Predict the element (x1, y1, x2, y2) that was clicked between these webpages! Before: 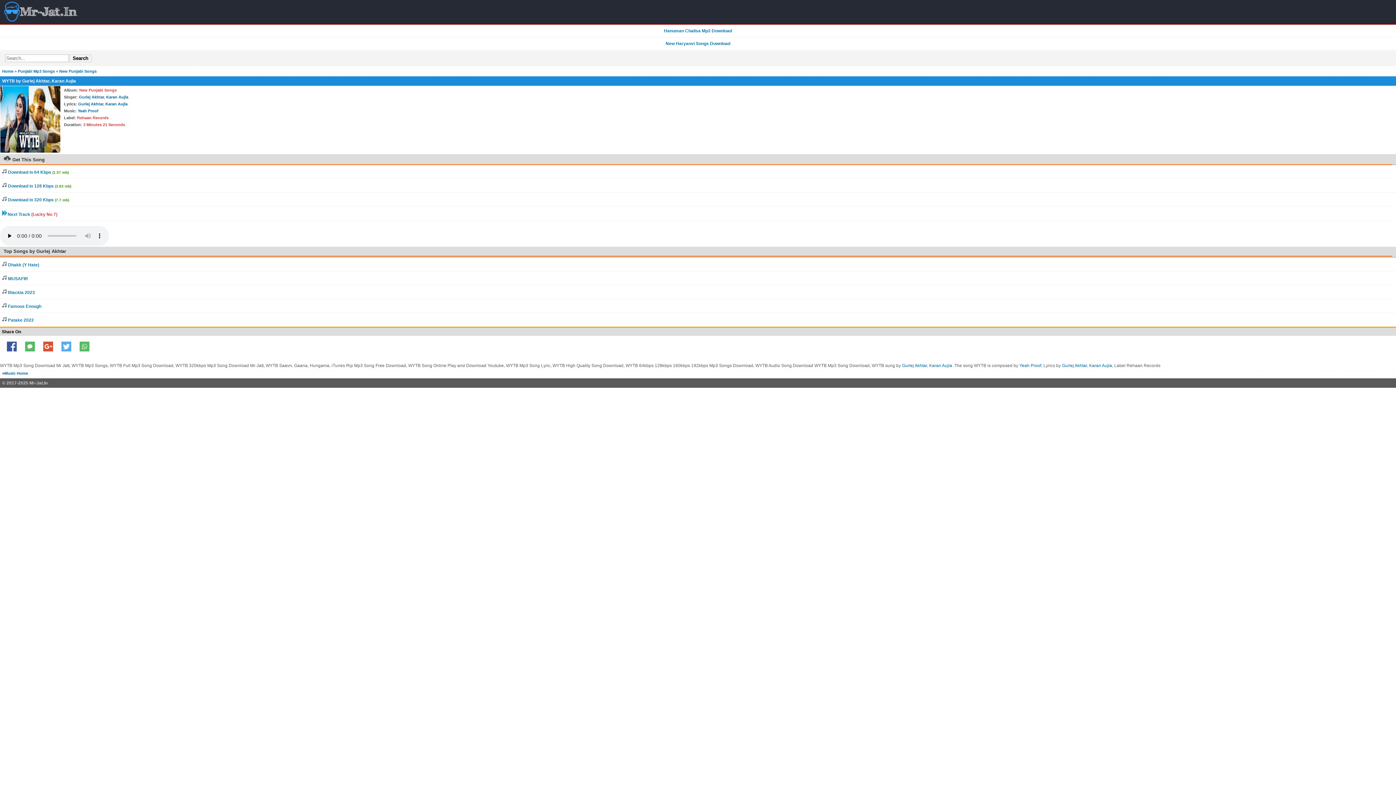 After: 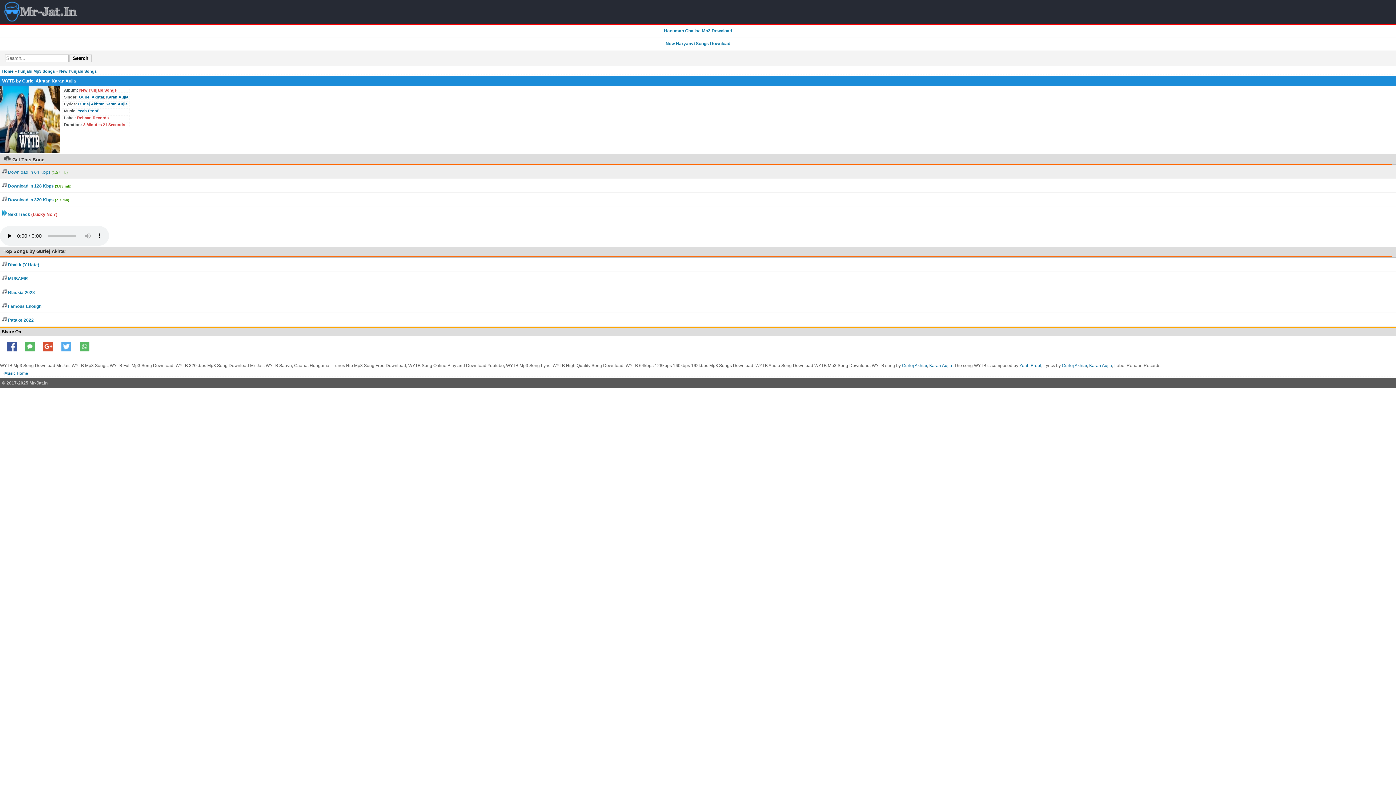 Action: label:  Download in 64 Kbps (1.57 mb) bbox: (0, 165, 1396, 178)